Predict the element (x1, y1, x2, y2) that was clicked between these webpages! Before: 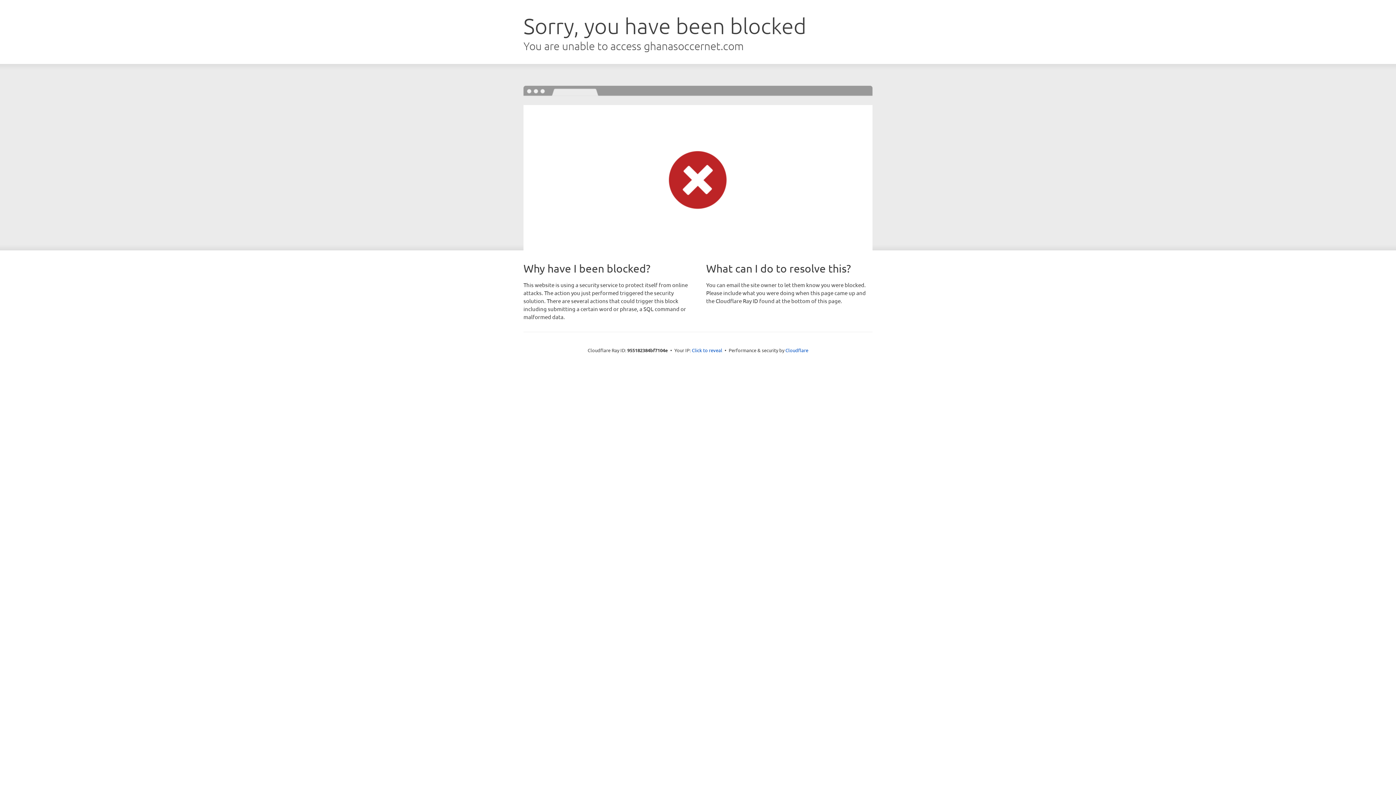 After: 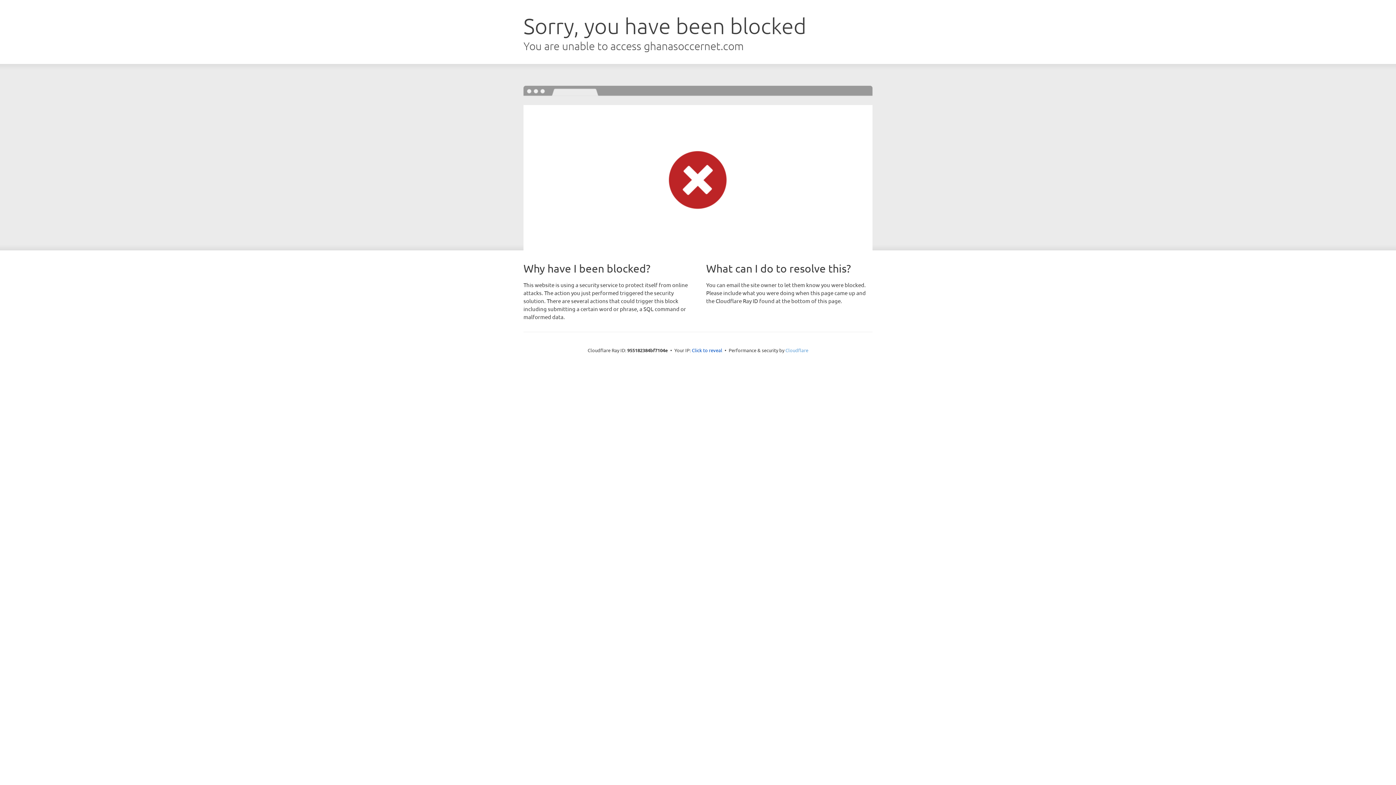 Action: label: Cloudflare bbox: (785, 347, 808, 353)